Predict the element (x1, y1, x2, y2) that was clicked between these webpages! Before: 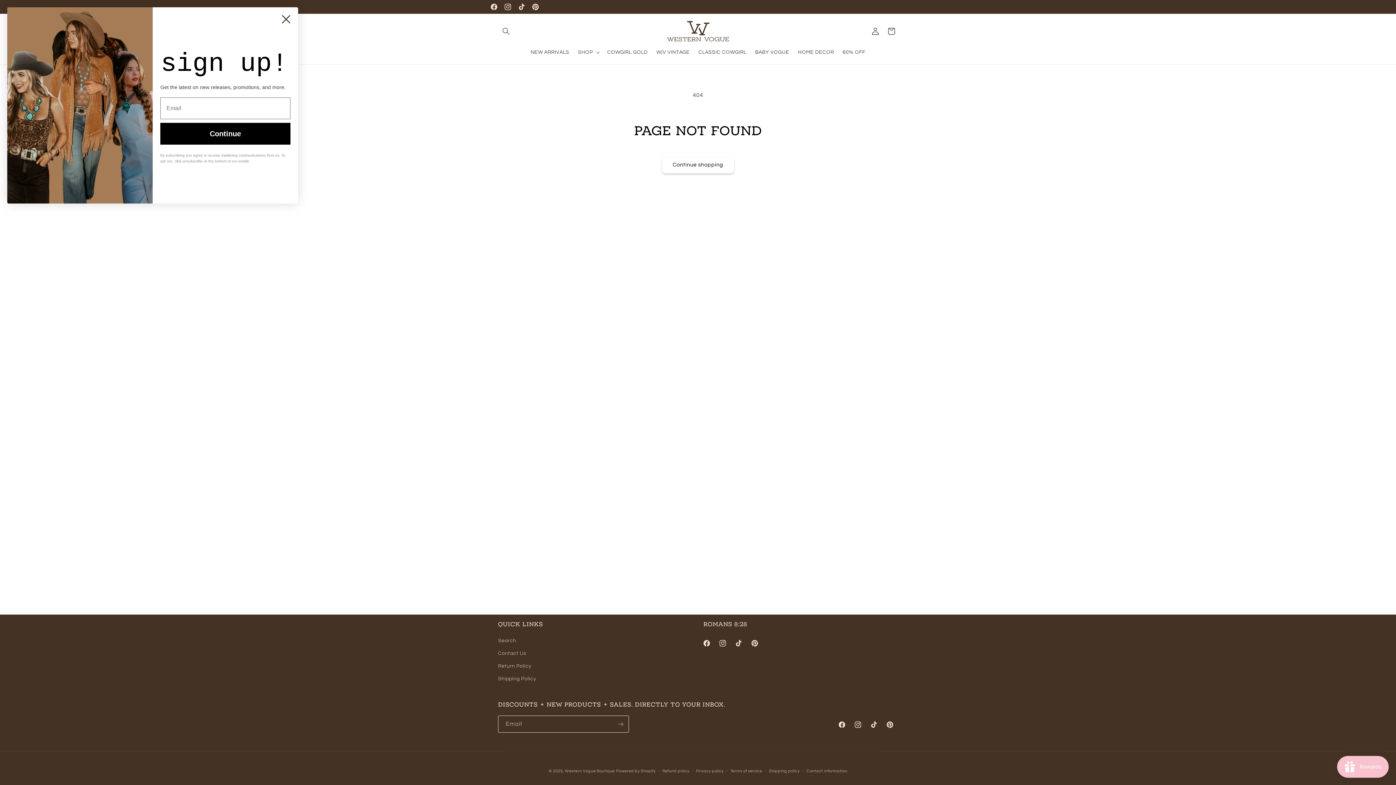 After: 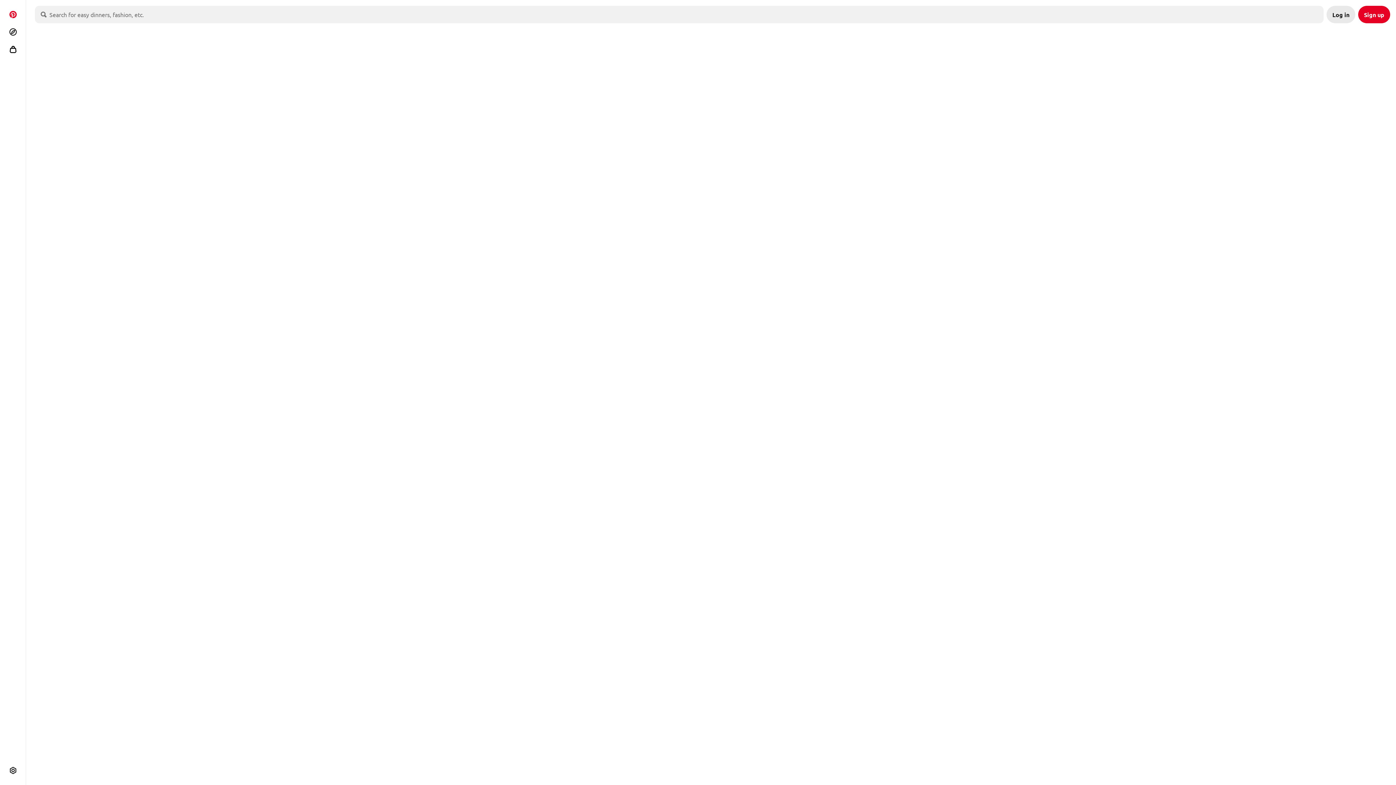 Action: label: Pinterest bbox: (746, 635, 762, 651)